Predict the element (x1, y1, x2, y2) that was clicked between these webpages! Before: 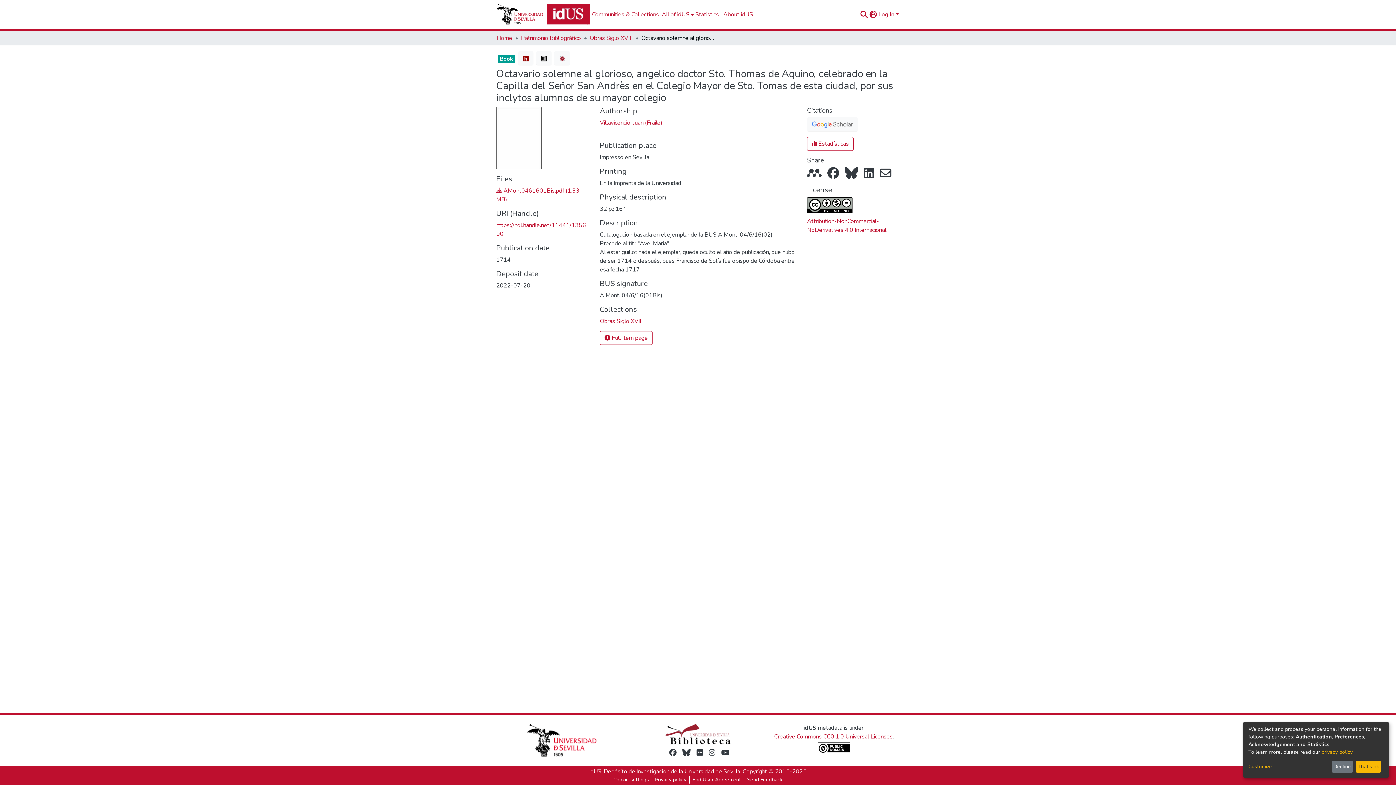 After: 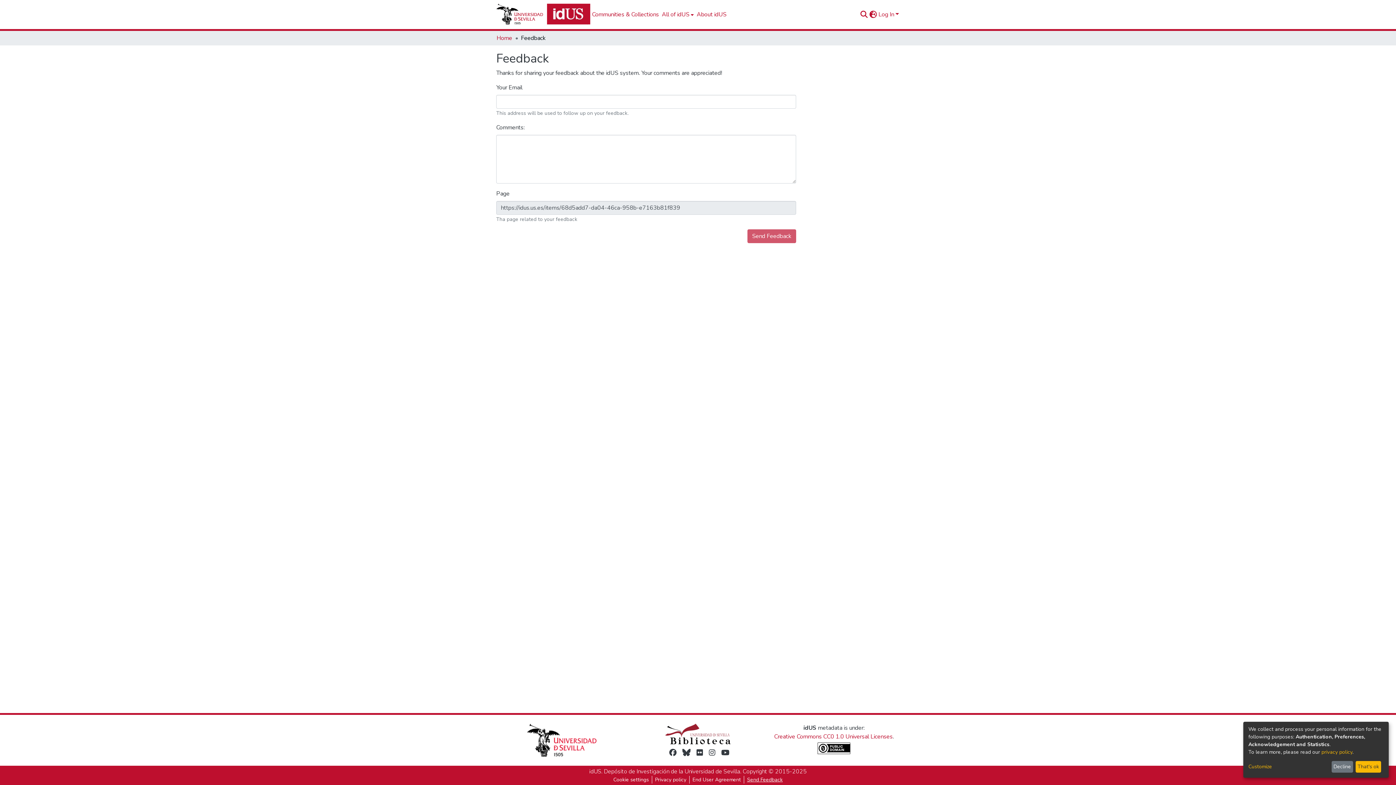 Action: bbox: (744, 776, 785, 784) label: Send Feedback